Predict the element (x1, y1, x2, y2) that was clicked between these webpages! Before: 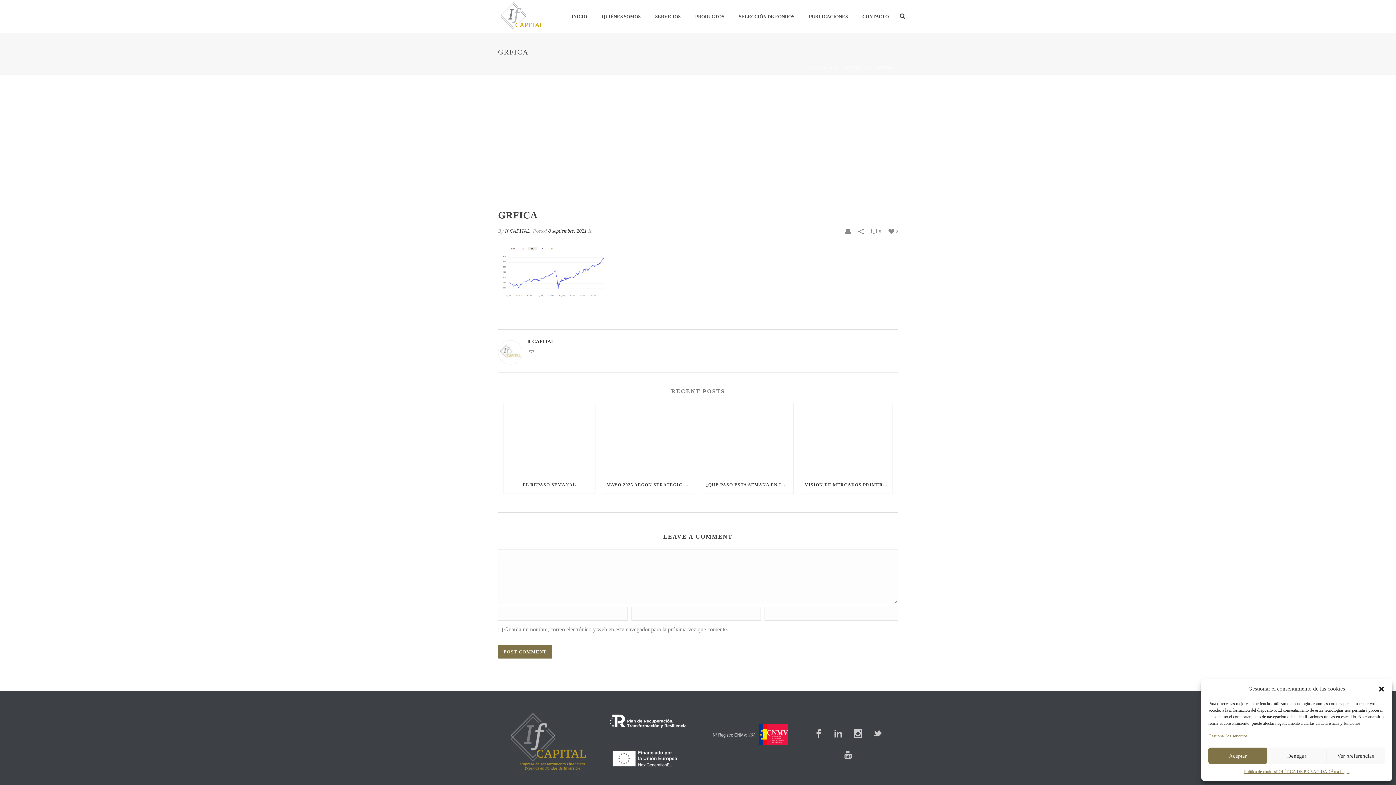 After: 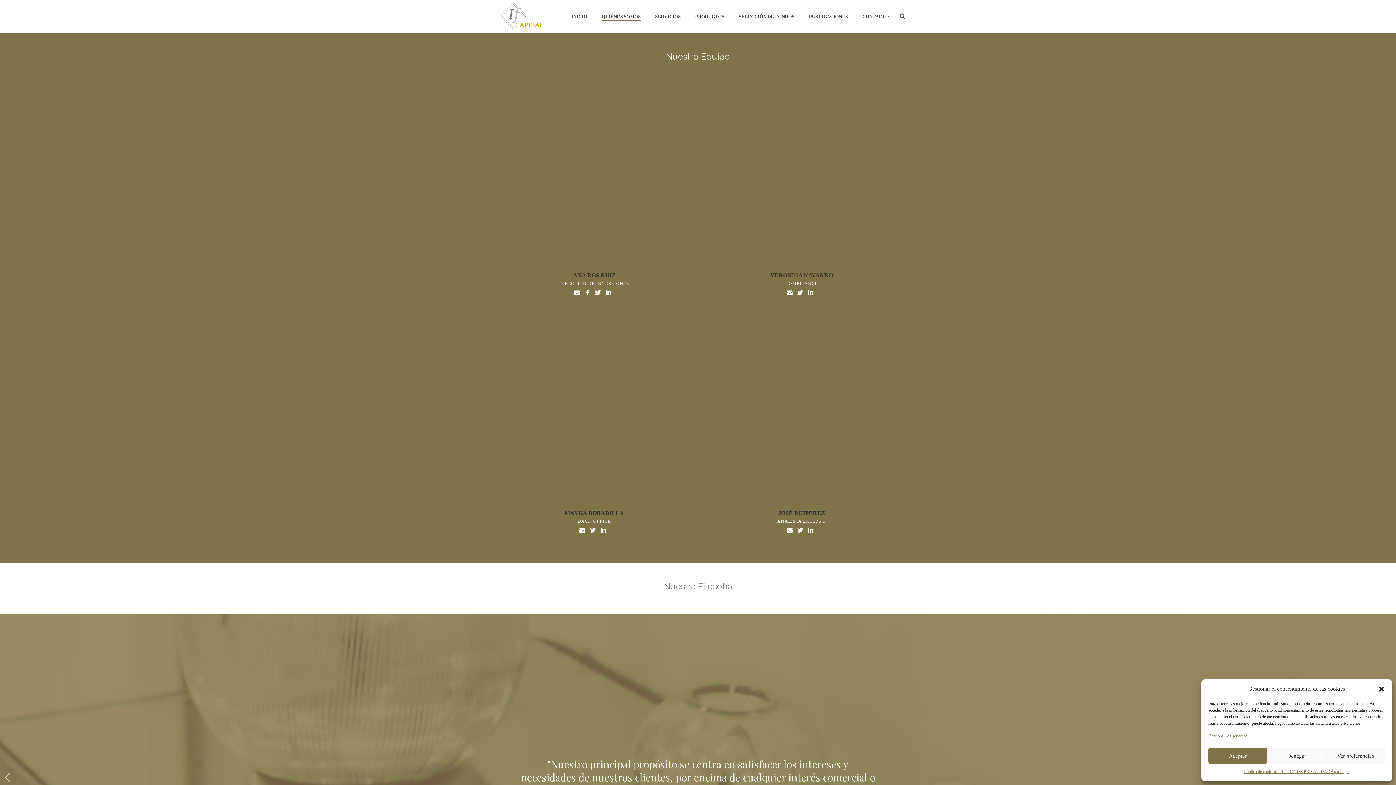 Action: label: QUIÉNES SOMOS bbox: (594, 12, 648, 21)